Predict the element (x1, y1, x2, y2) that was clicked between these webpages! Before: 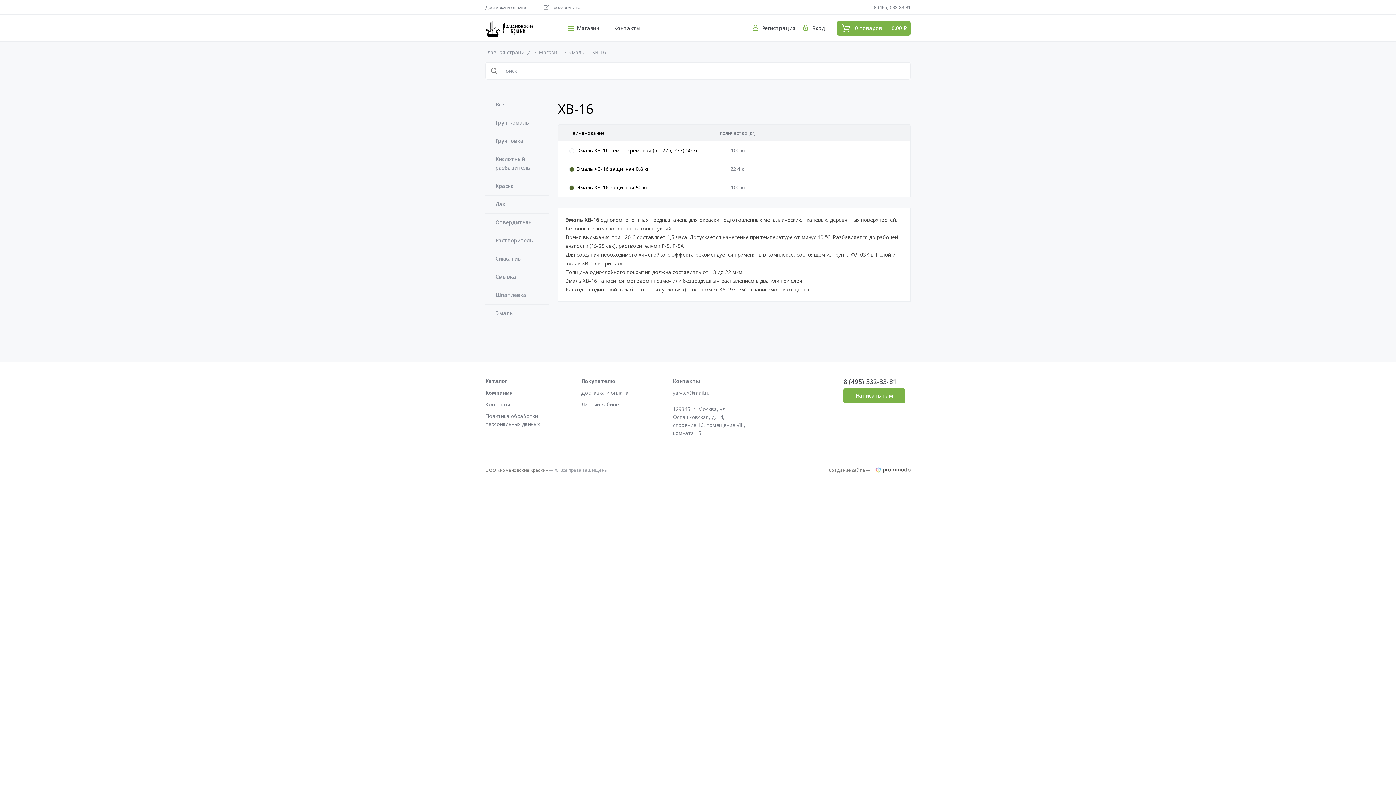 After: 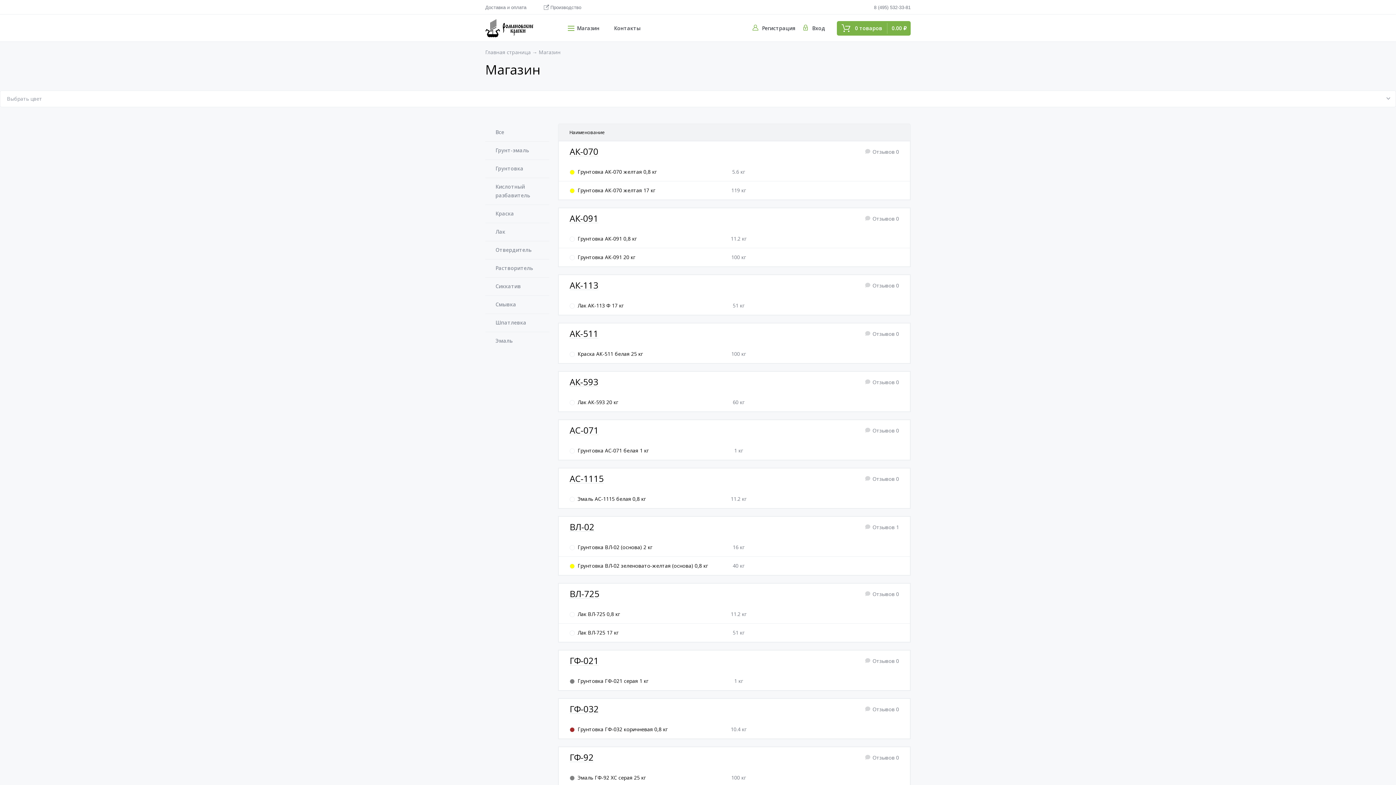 Action: label: Все bbox: (485, 96, 549, 113)